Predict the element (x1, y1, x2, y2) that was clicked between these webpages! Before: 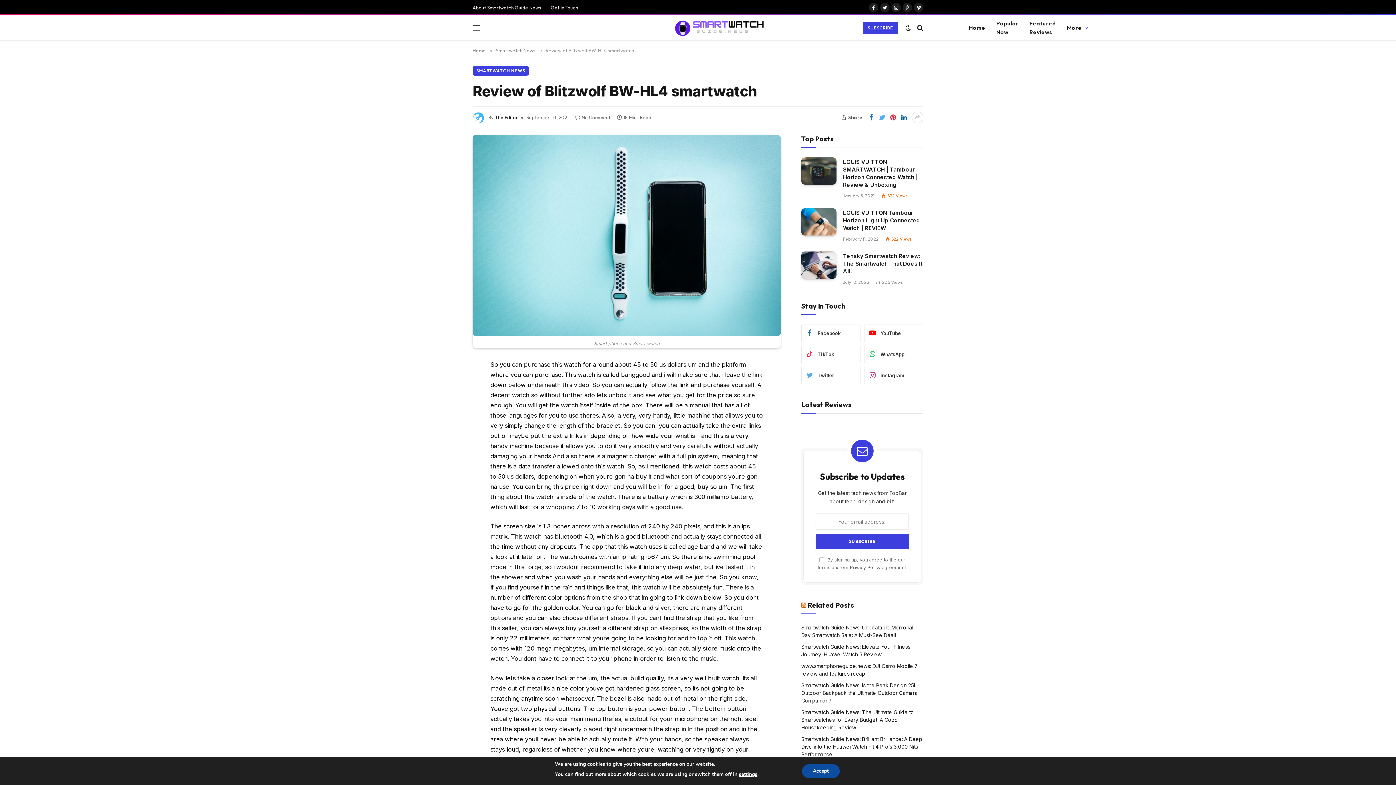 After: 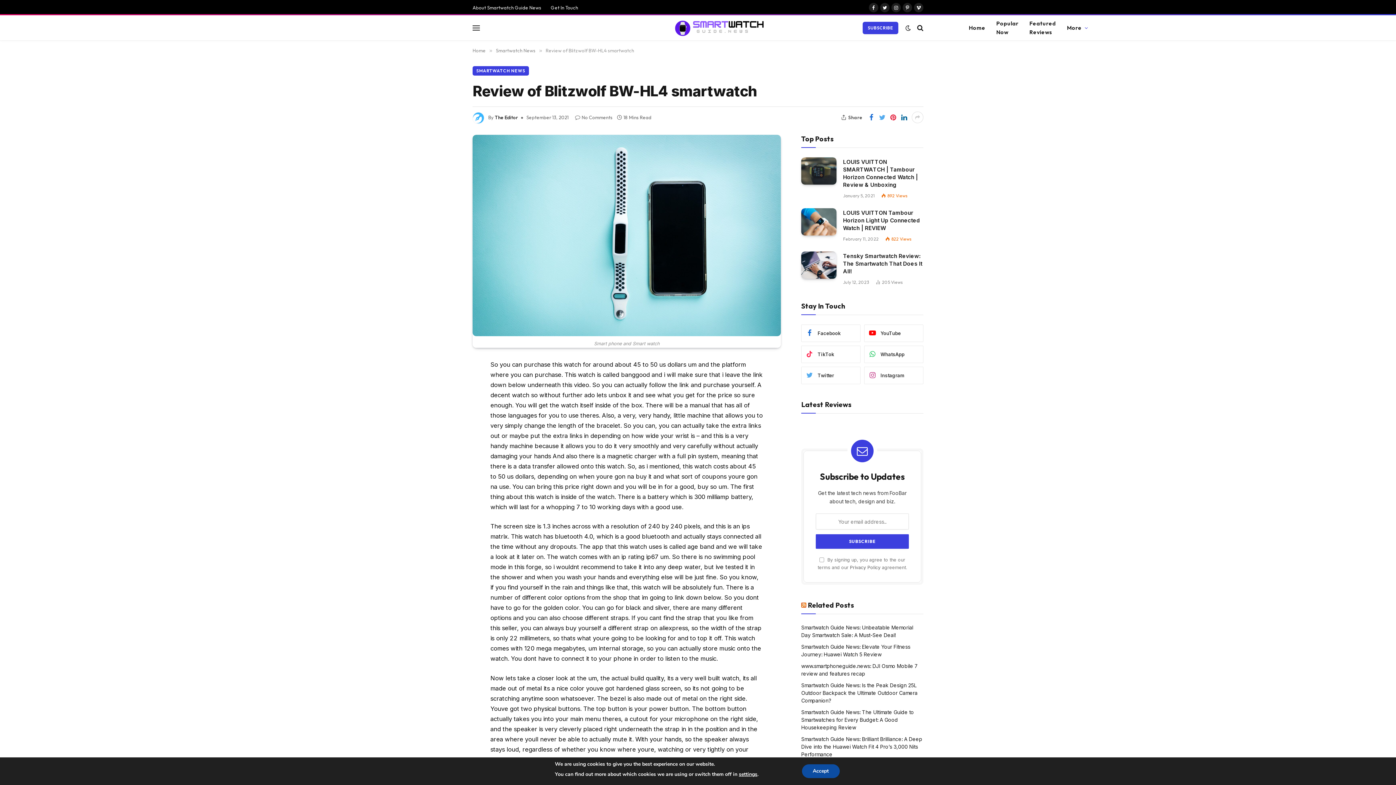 Action: bbox: (440, 394, 454, 409)